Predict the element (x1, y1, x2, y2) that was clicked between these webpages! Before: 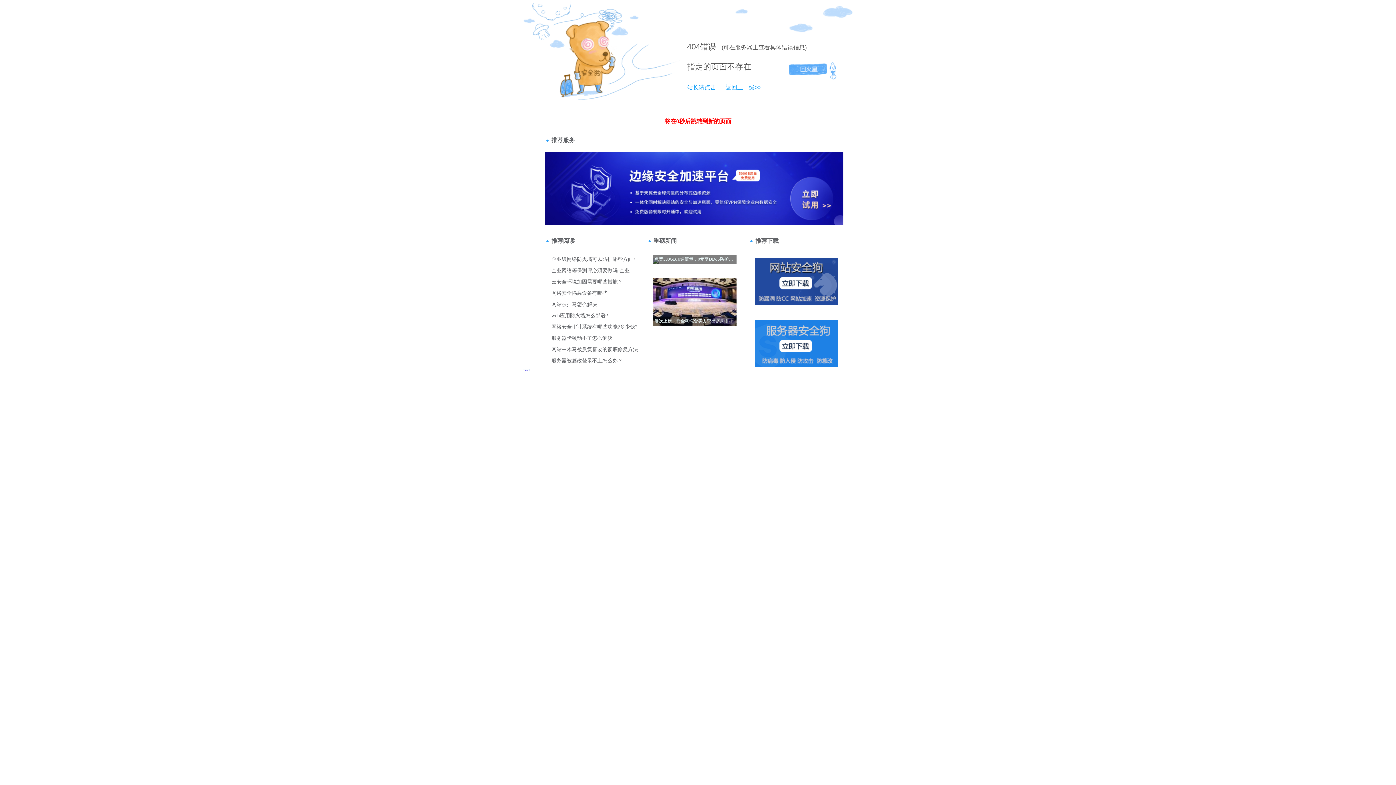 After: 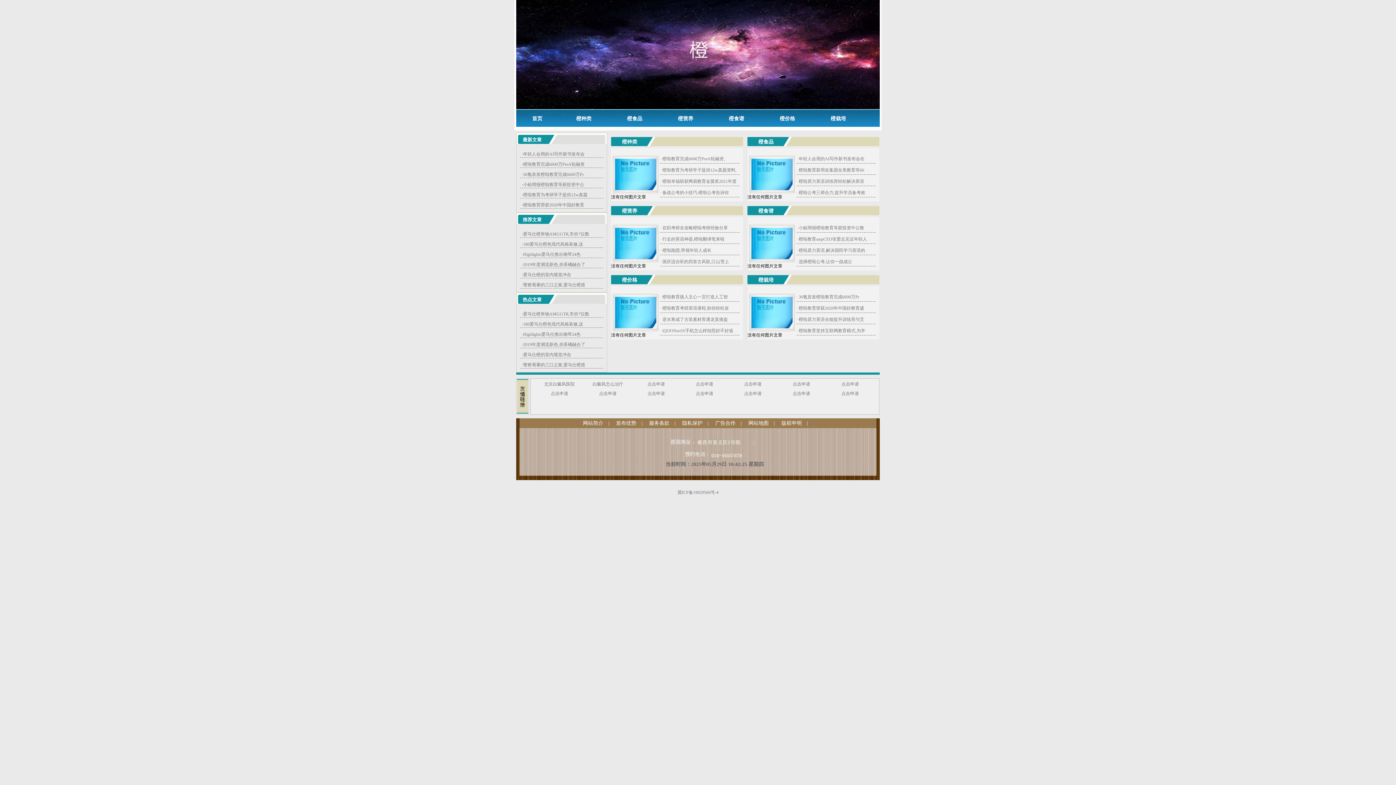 Action: label: 返回上一级>> bbox: (718, 84, 761, 90)